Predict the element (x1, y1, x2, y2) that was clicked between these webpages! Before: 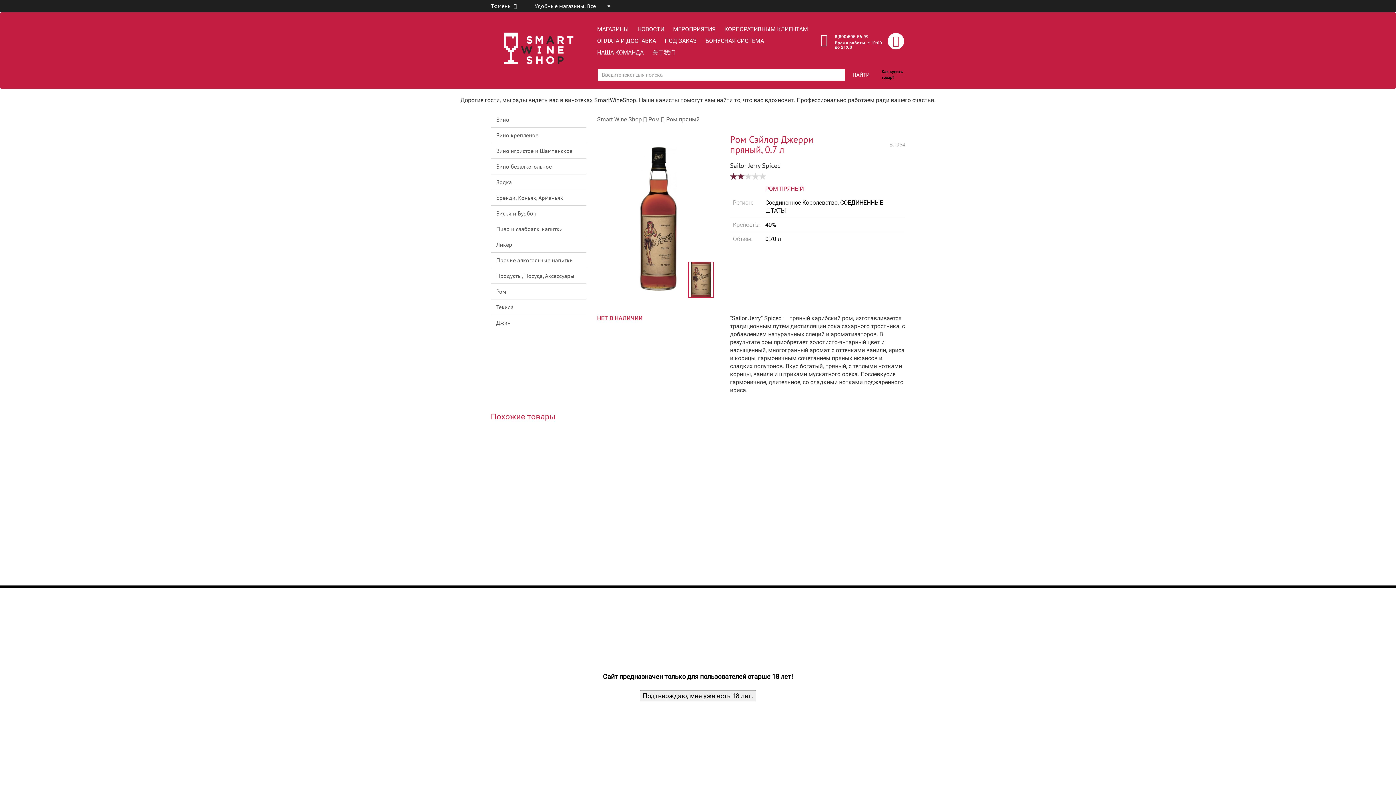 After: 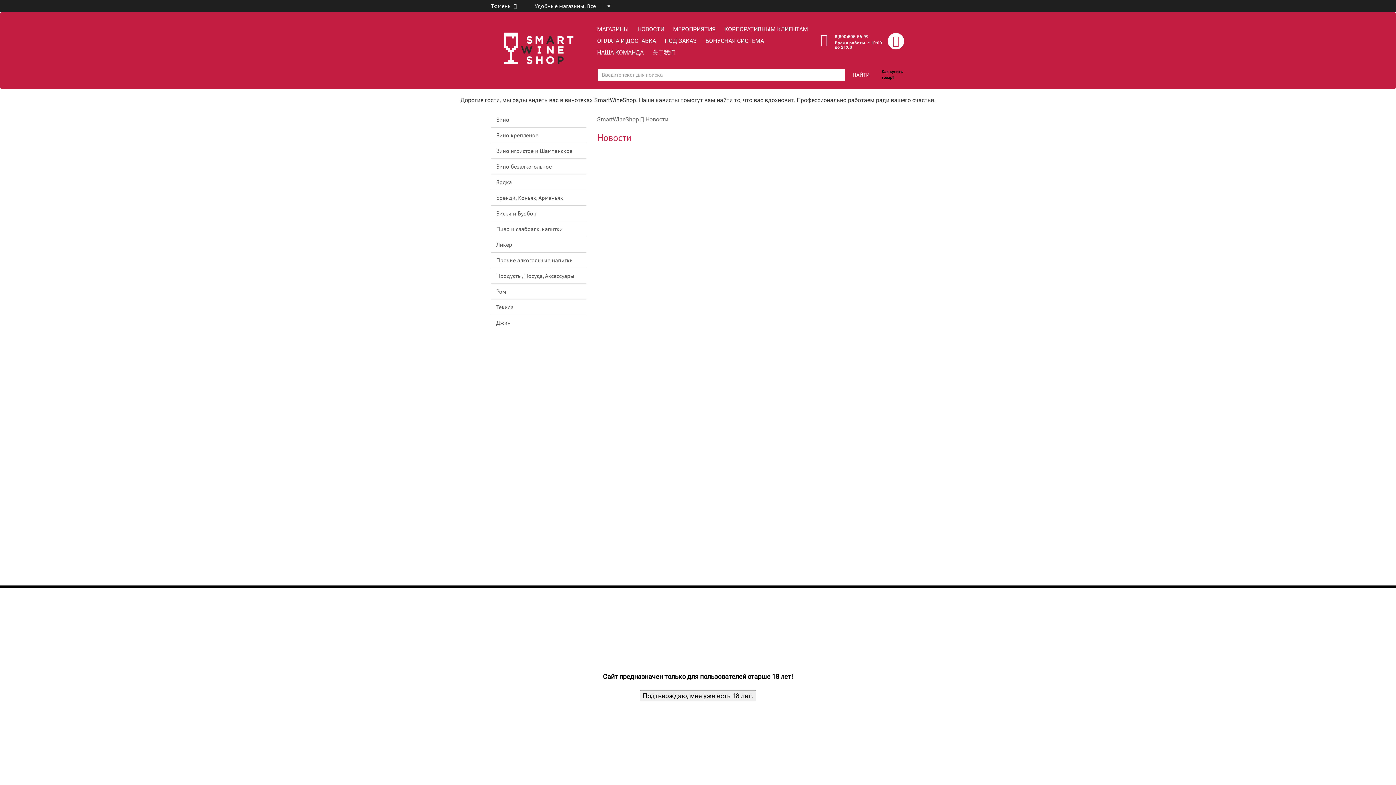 Action: bbox: (635, 24, 666, 34) label: НОВОСТИ